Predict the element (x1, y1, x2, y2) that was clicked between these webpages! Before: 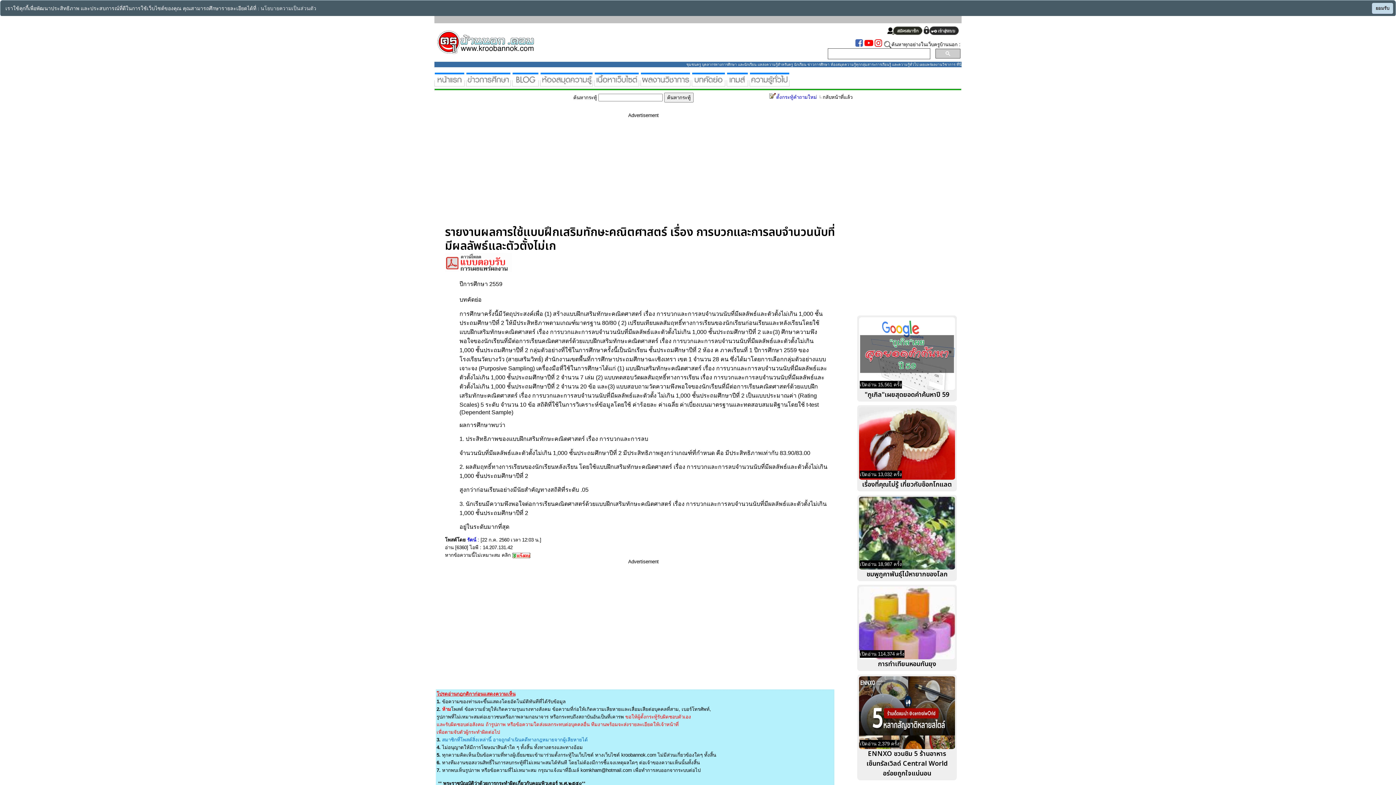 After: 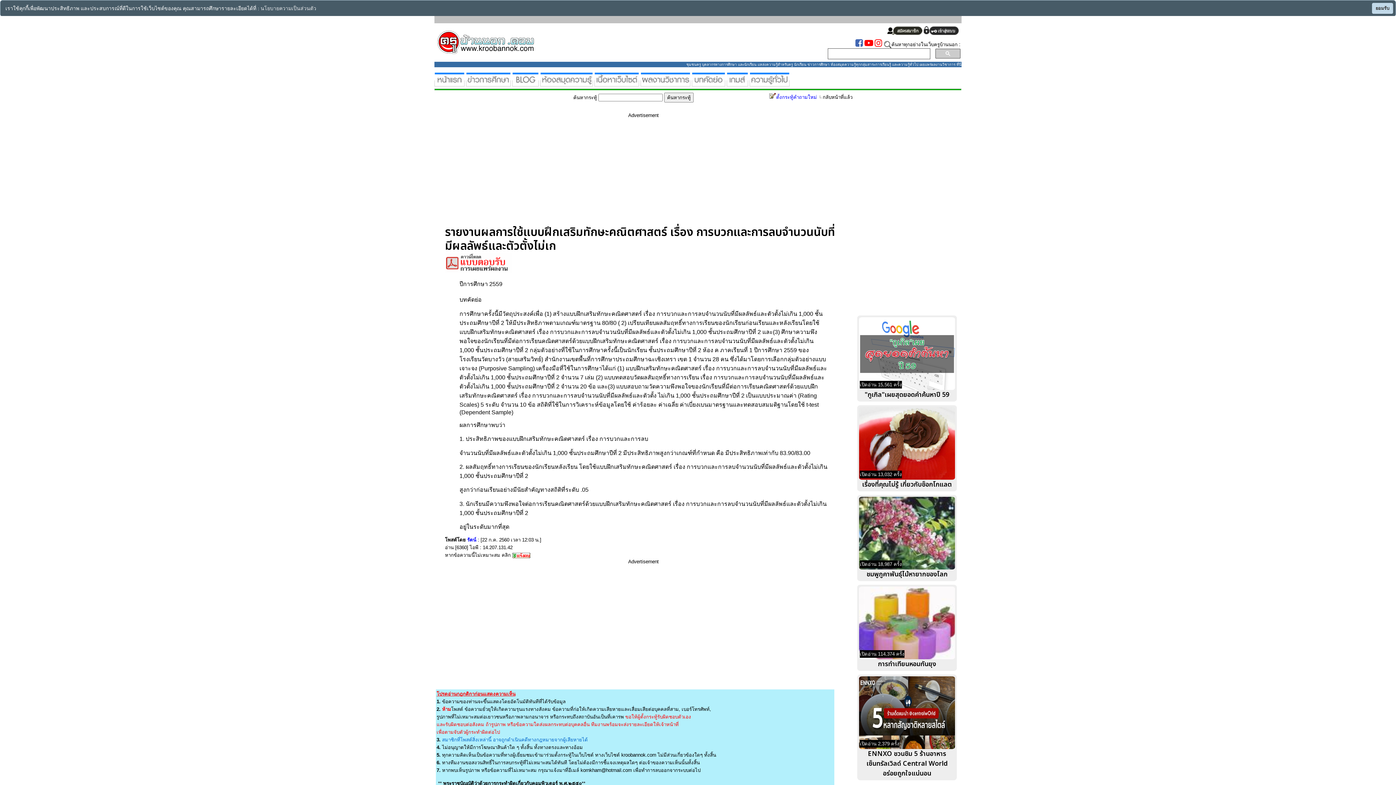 Action: bbox: (874, 41, 882, 47)